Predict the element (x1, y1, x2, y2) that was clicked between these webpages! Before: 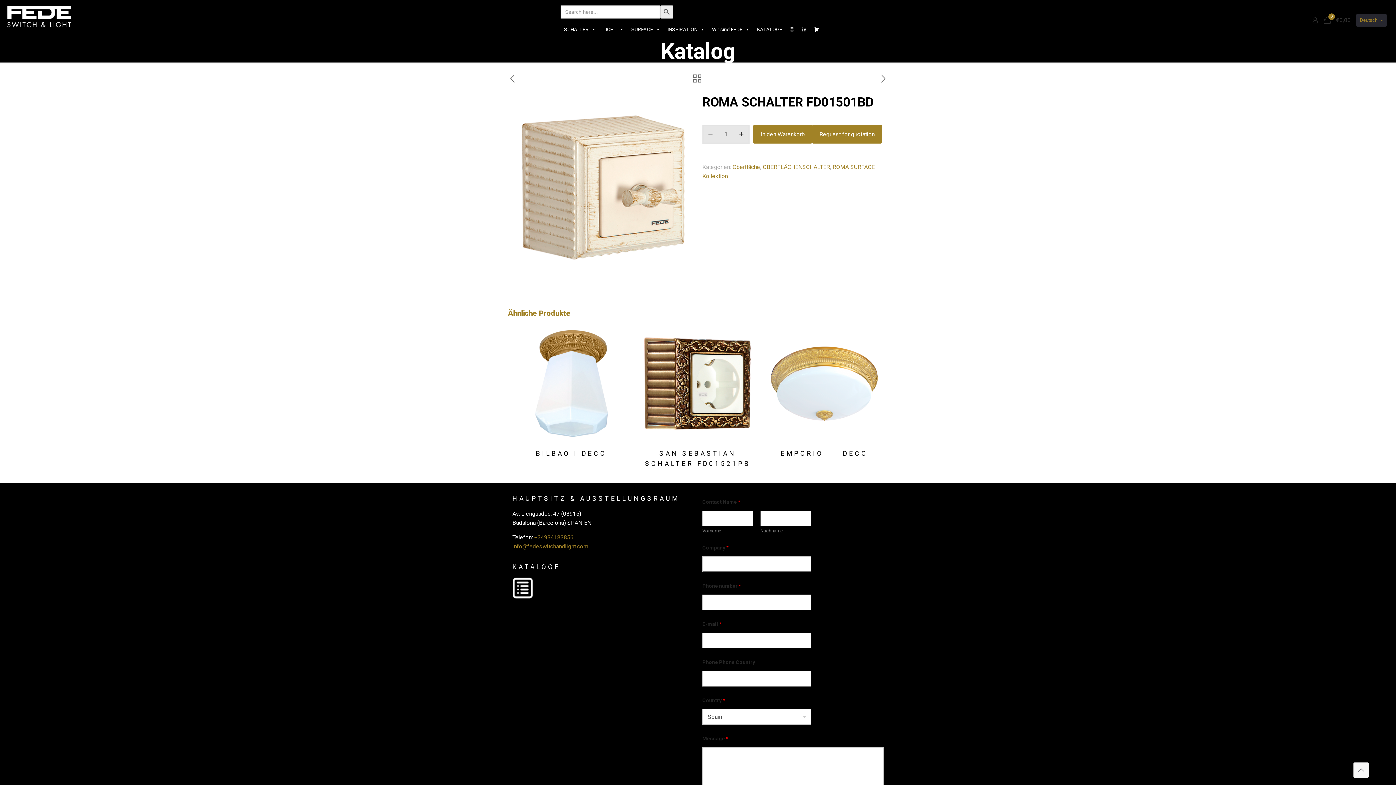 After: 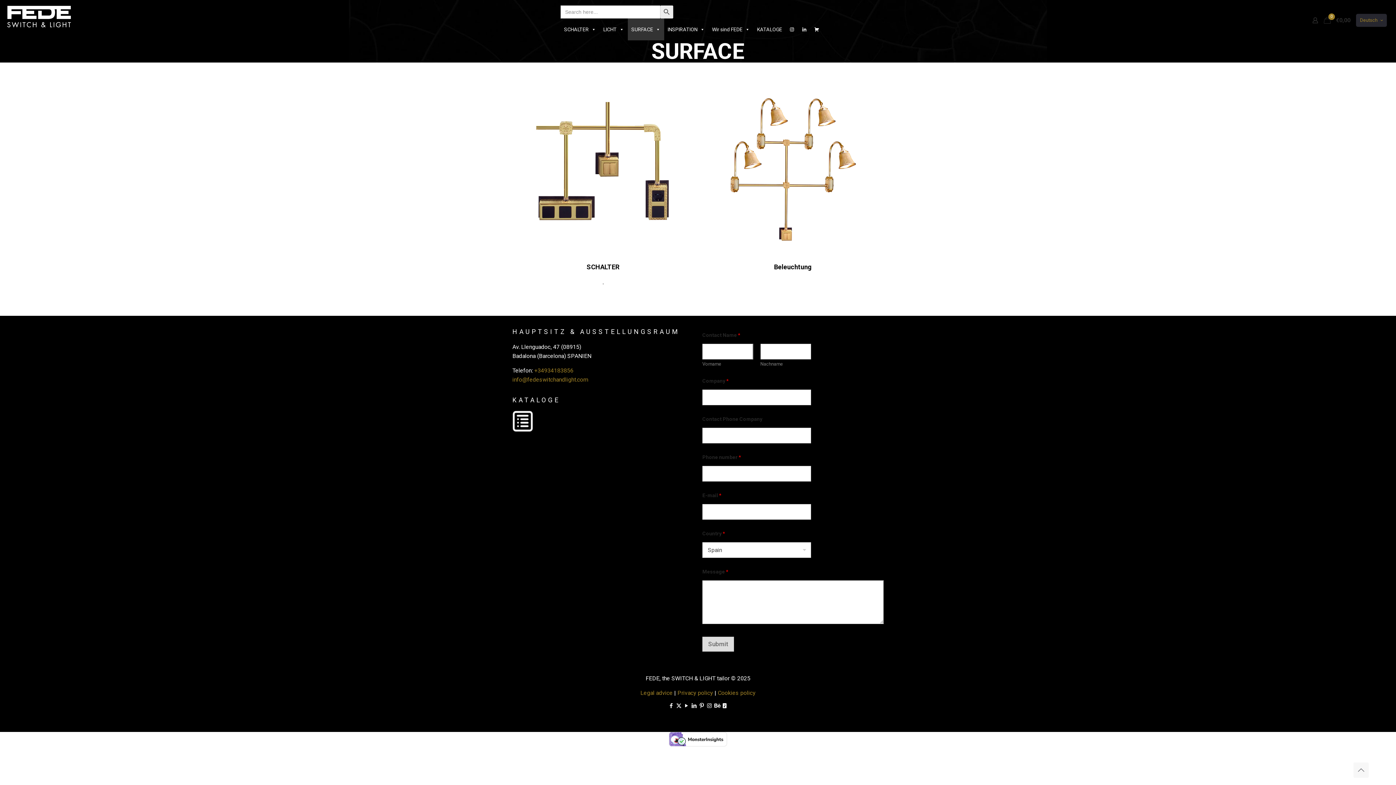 Action: label: SURFACE bbox: (627, 18, 664, 40)